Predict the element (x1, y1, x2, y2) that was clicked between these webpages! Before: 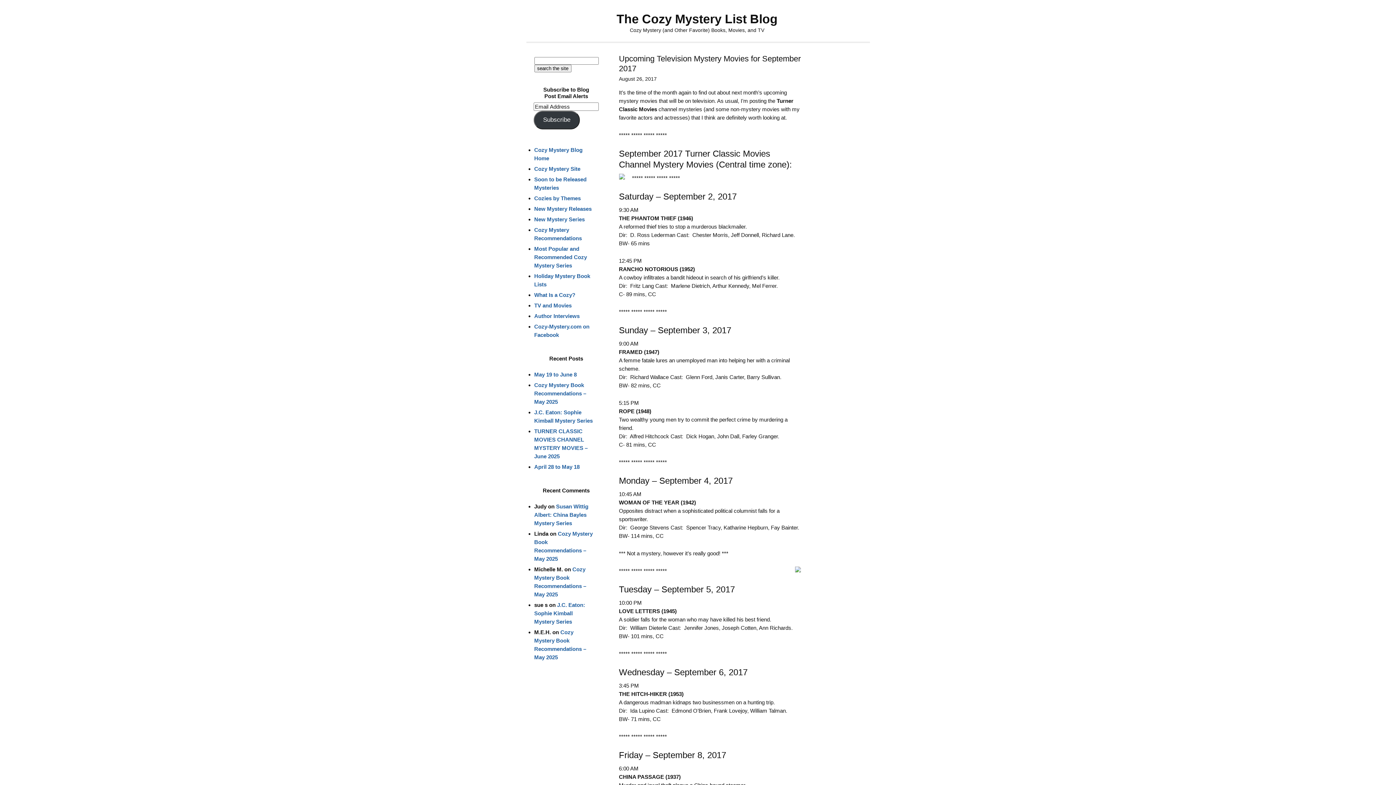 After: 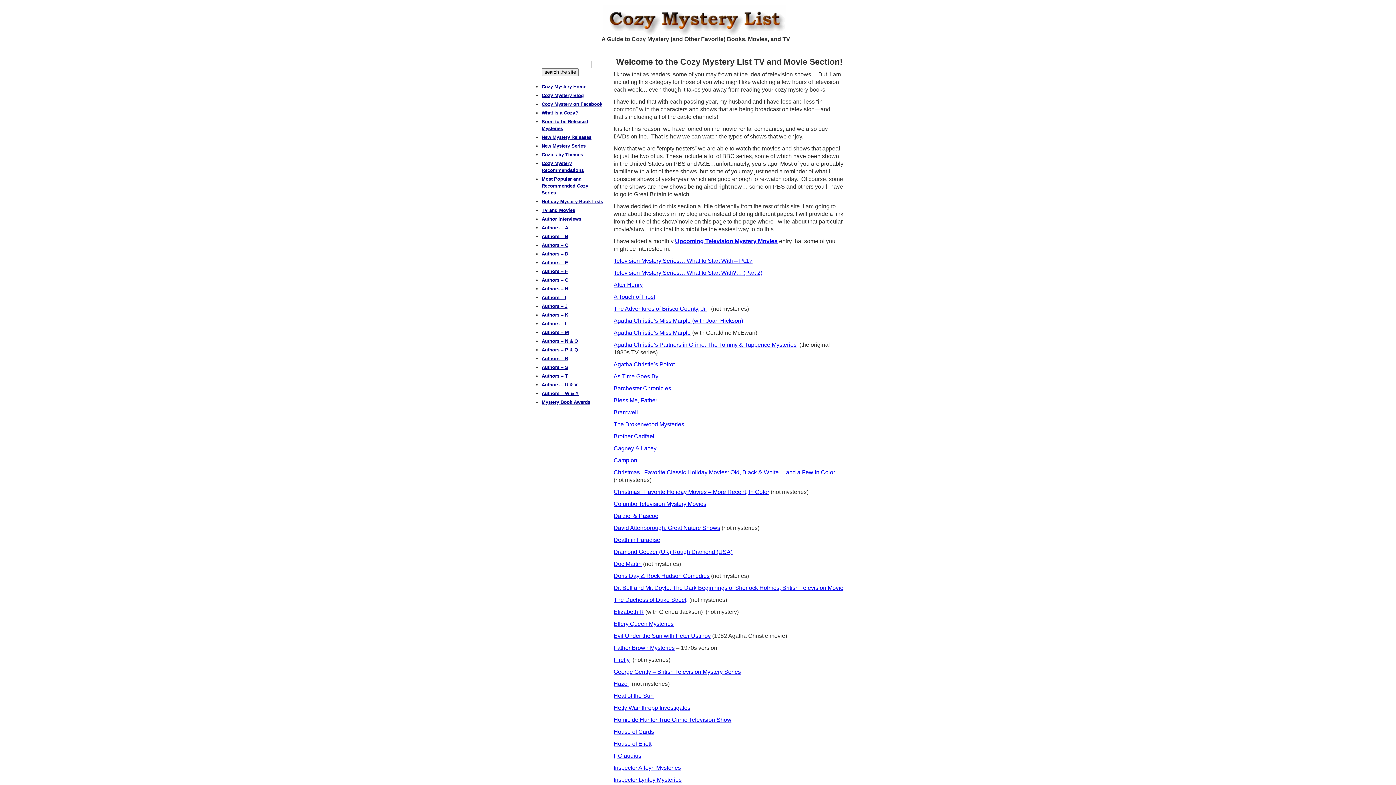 Action: label: TV and Movies bbox: (534, 302, 571, 308)